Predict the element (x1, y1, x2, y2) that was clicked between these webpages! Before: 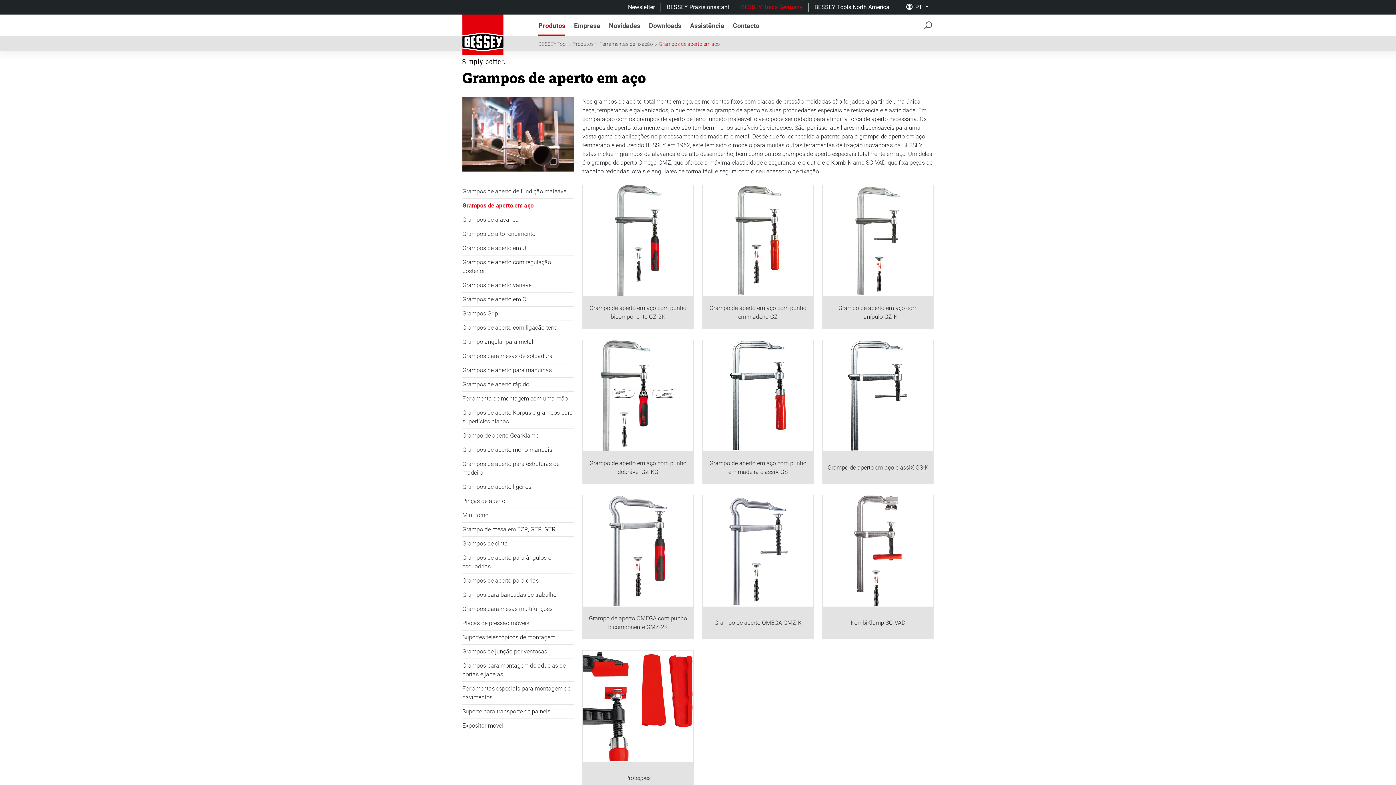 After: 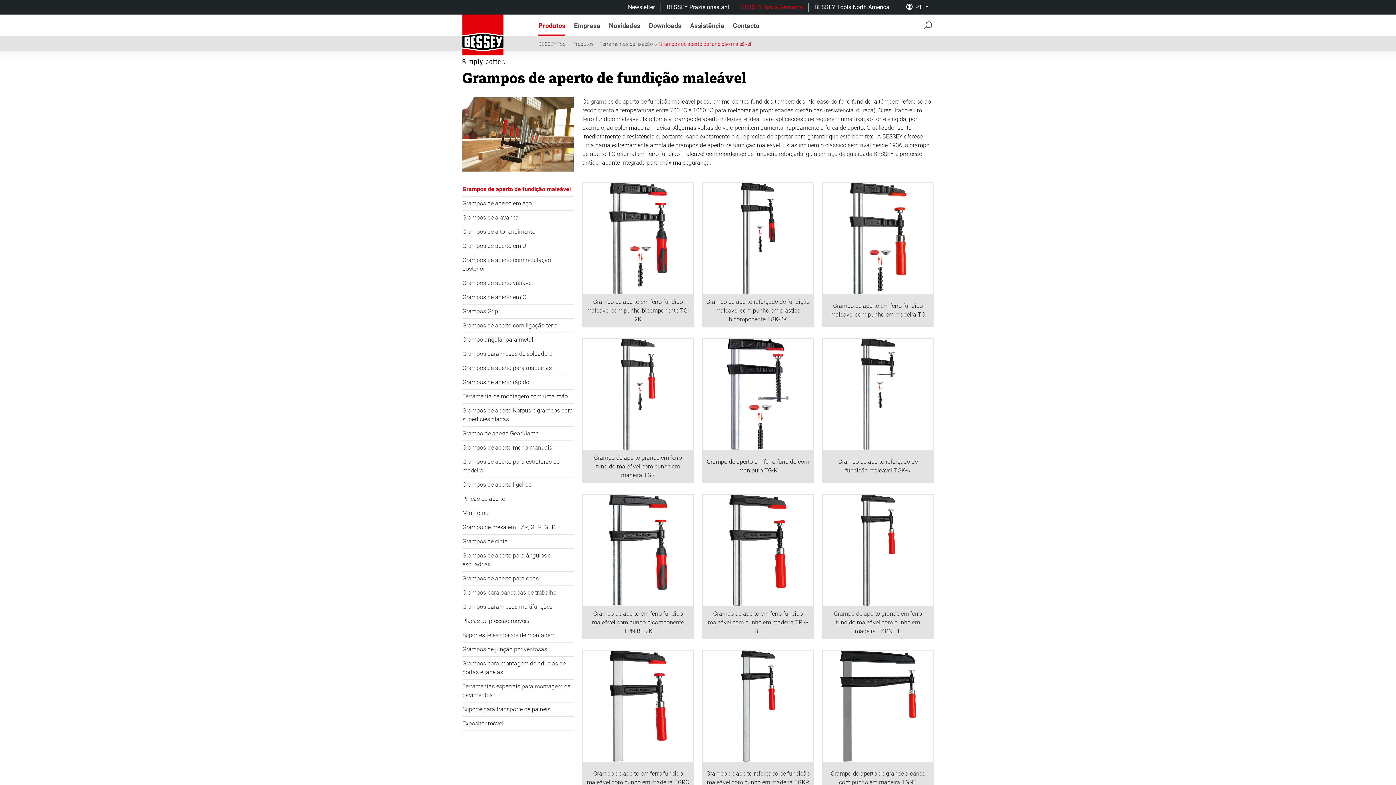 Action: bbox: (462, 188, 568, 194) label: Grampos de aperto de fundição maleável